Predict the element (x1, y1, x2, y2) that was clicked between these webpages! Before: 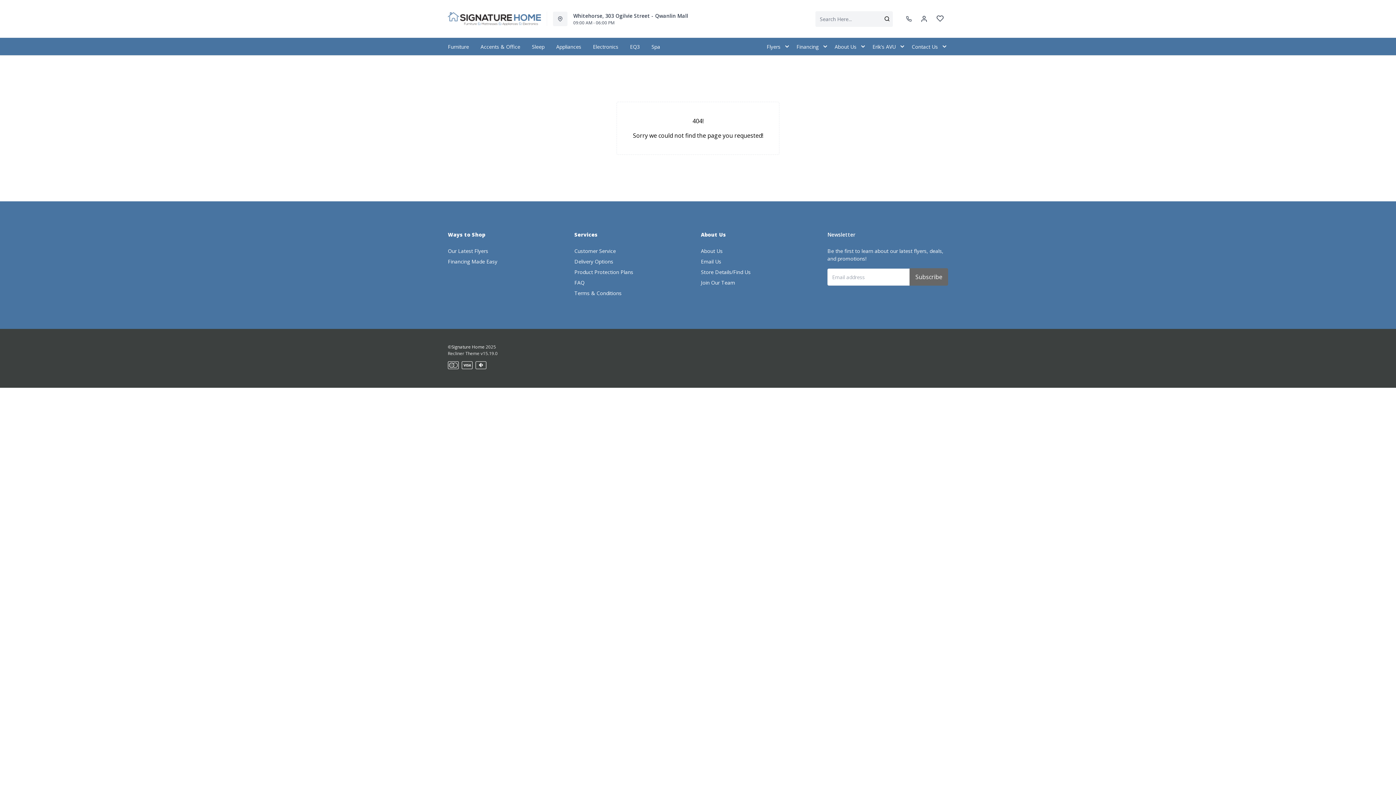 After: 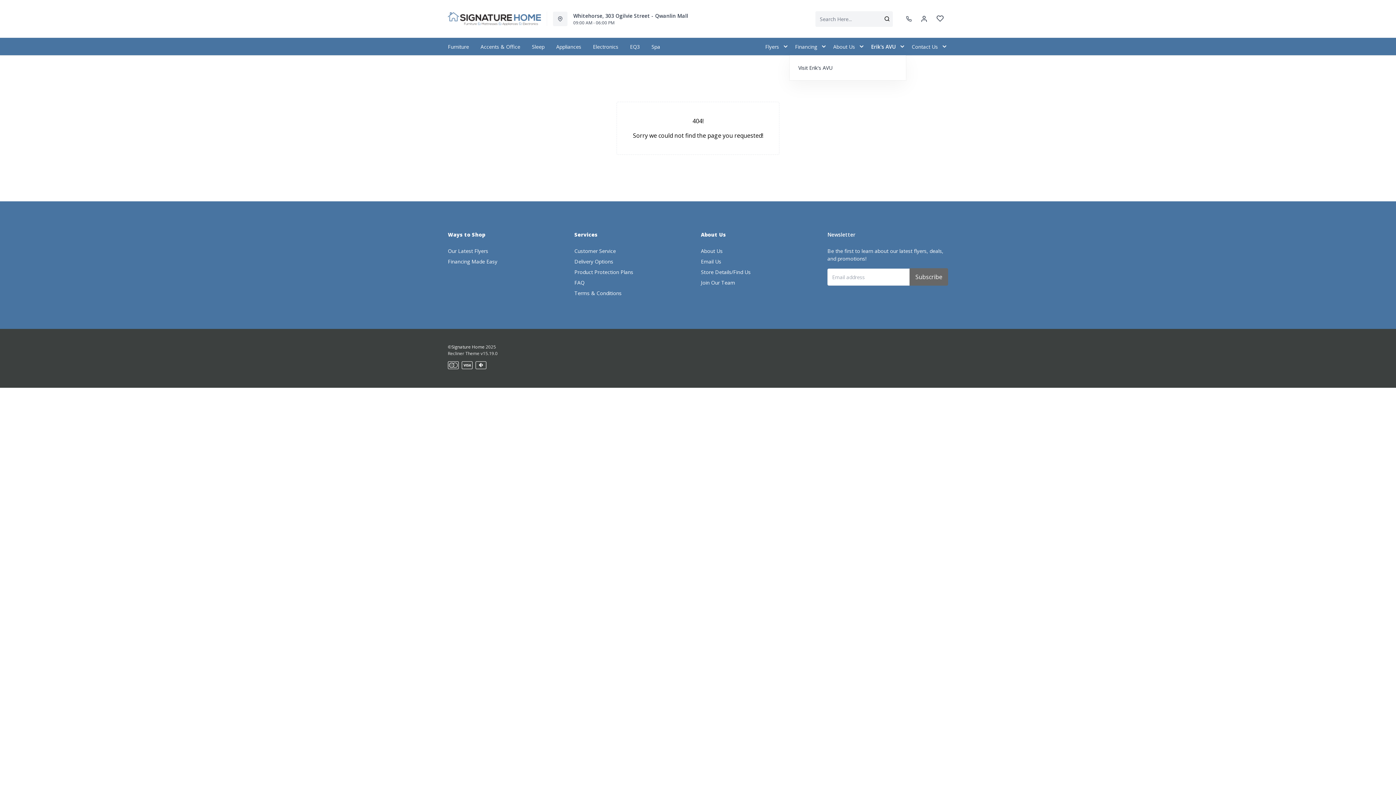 Action: bbox: (866, 37, 906, 55) label: Erik's AVU